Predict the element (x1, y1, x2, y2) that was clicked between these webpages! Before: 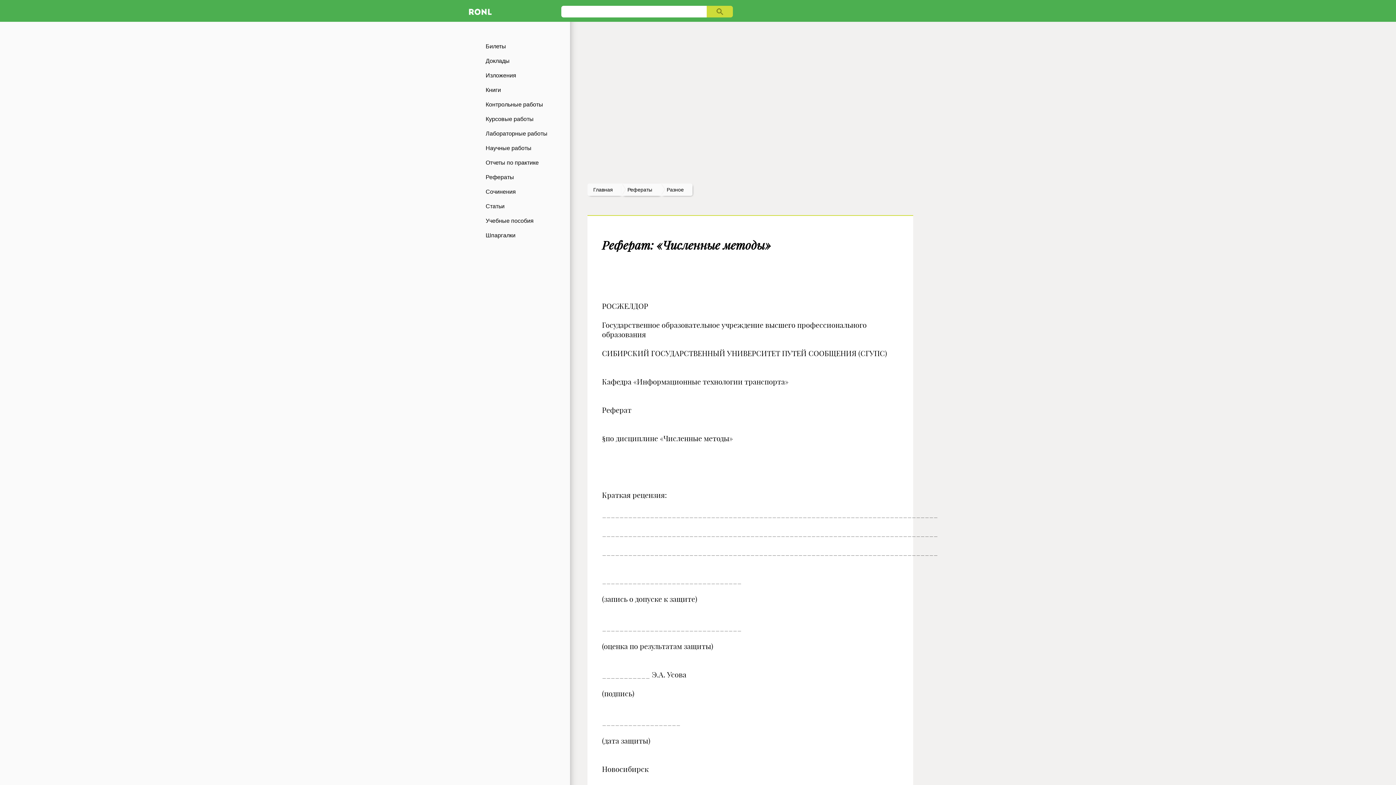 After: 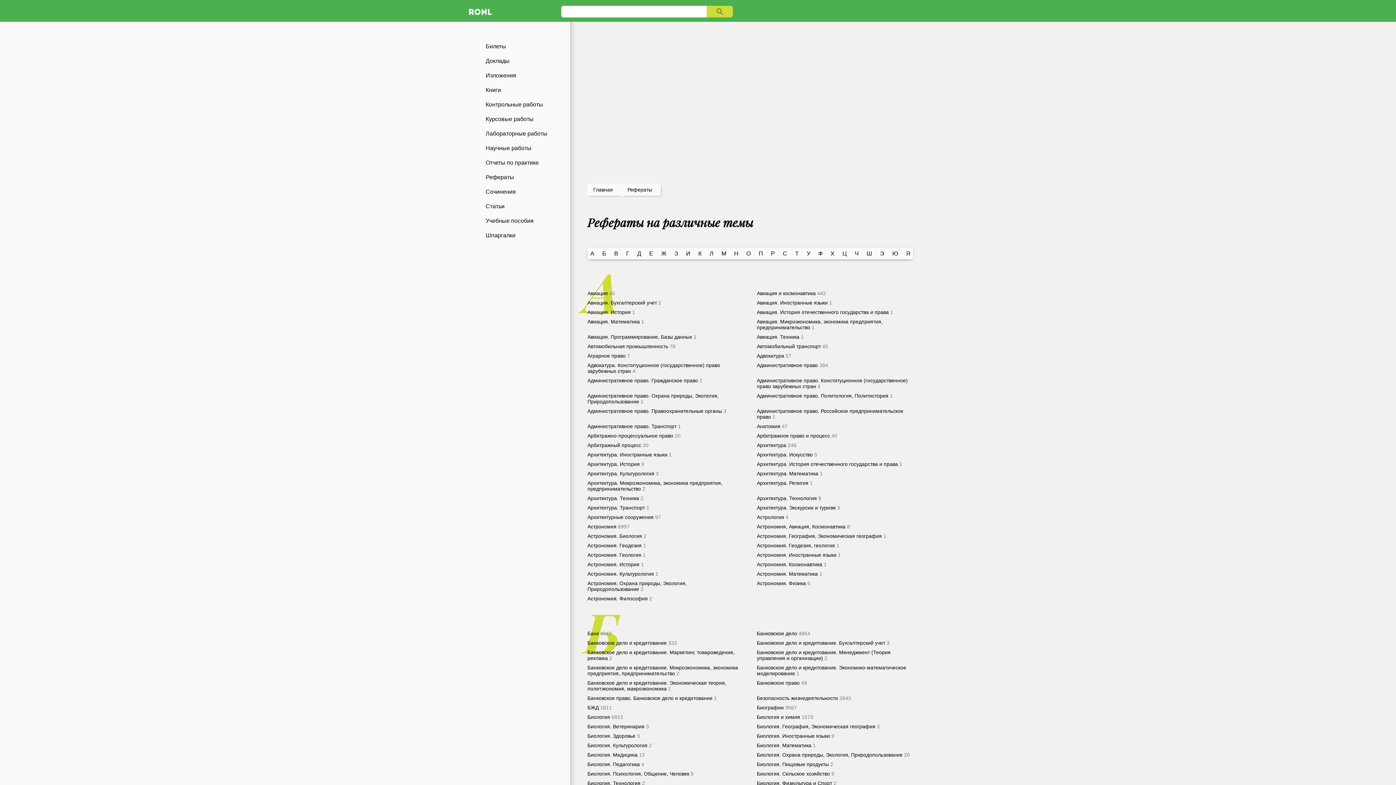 Action: bbox: (627, 186, 652, 192) label: Рефераты